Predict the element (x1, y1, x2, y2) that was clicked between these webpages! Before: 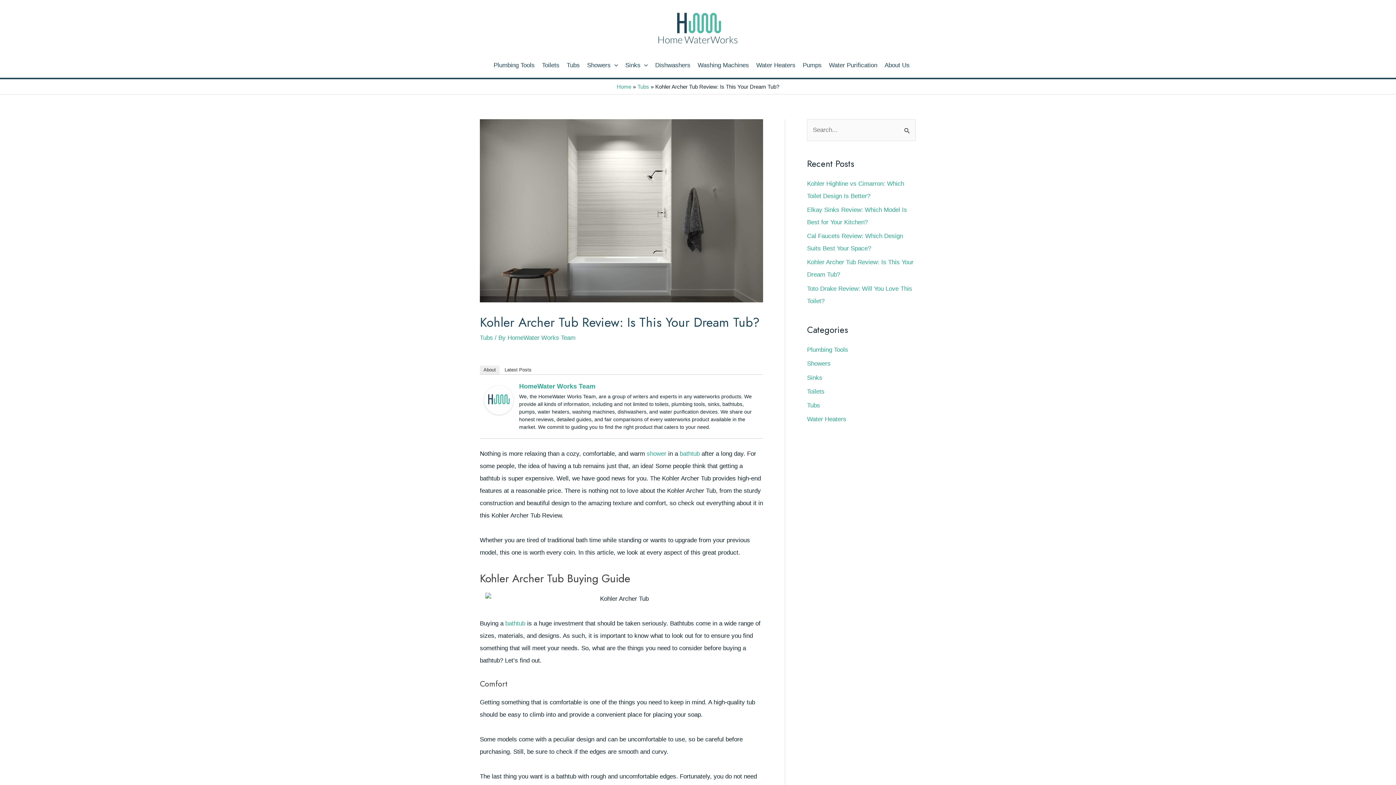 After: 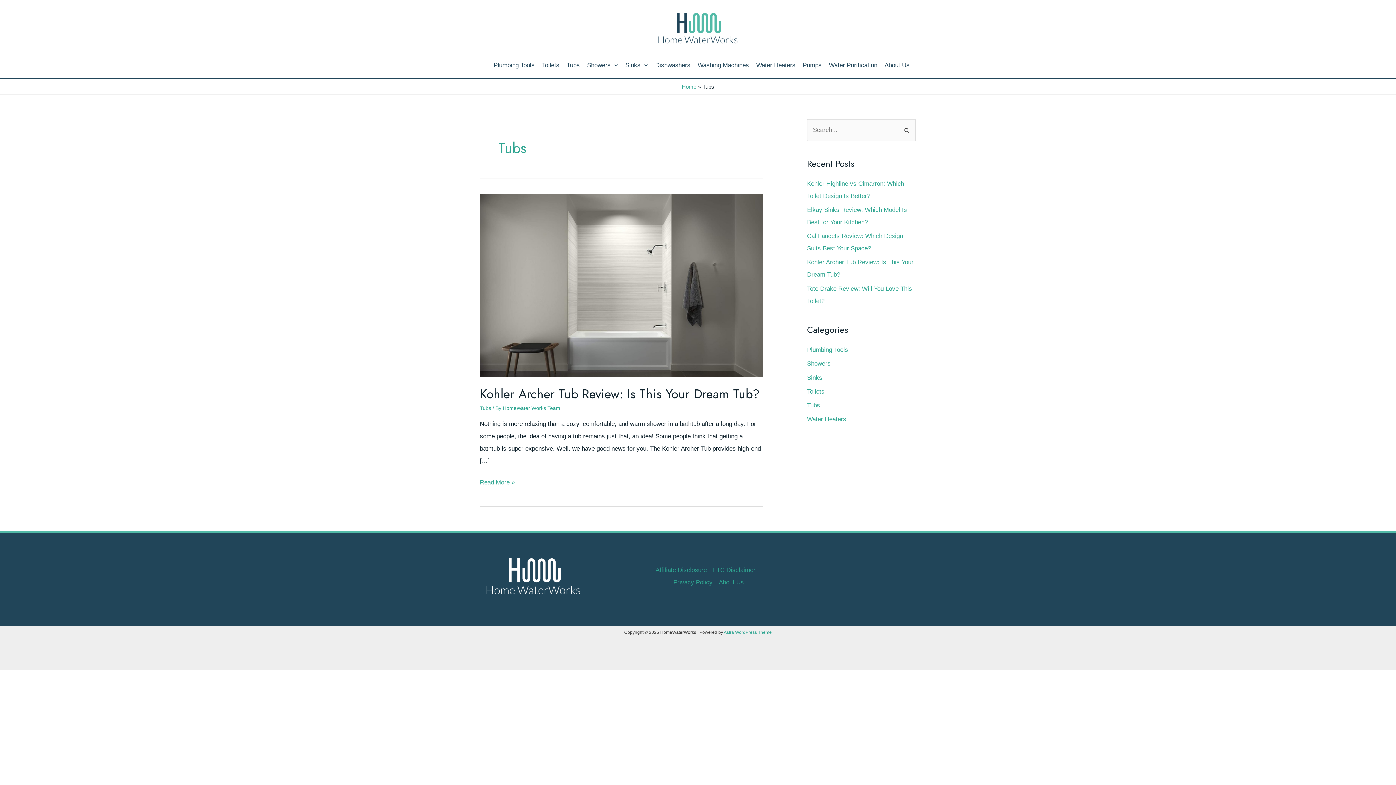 Action: label: Tubs bbox: (480, 334, 493, 341)